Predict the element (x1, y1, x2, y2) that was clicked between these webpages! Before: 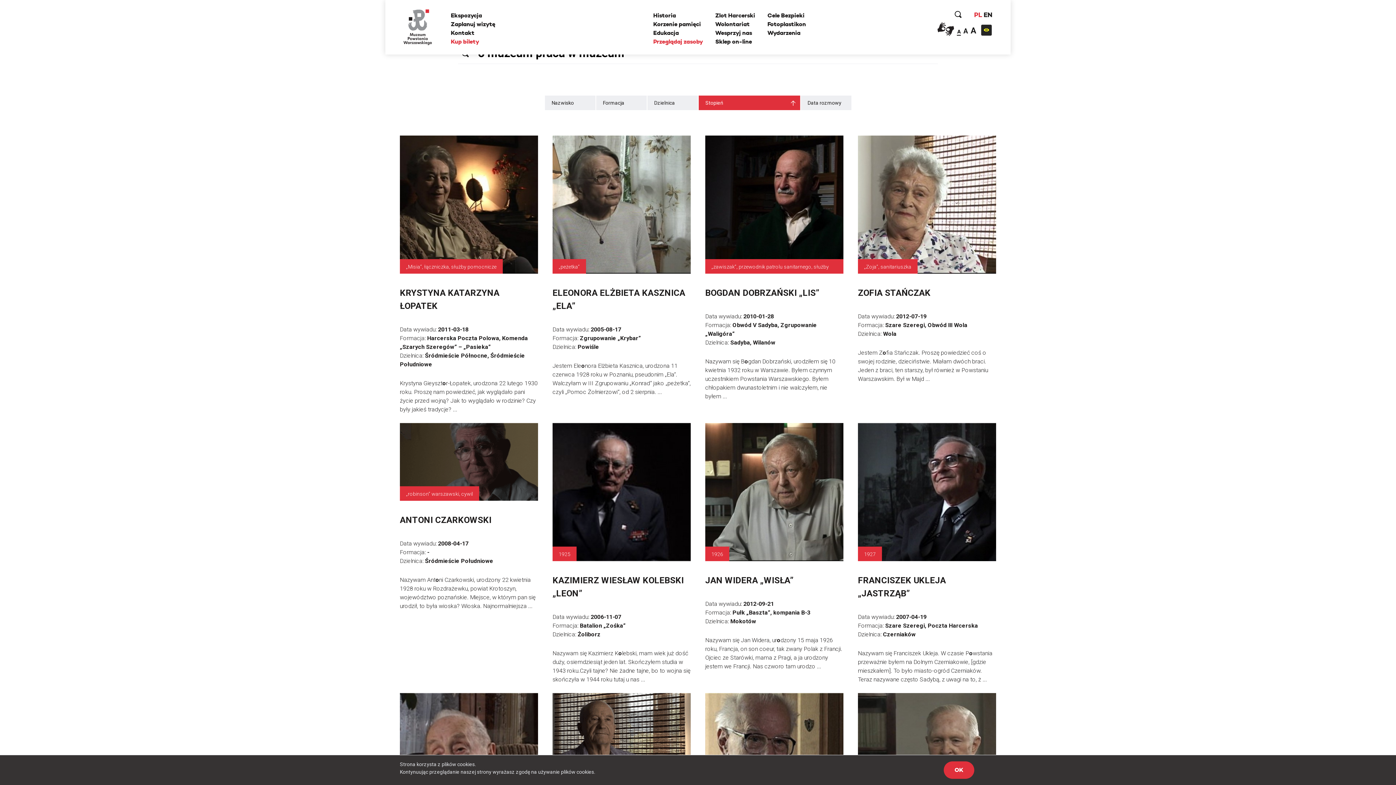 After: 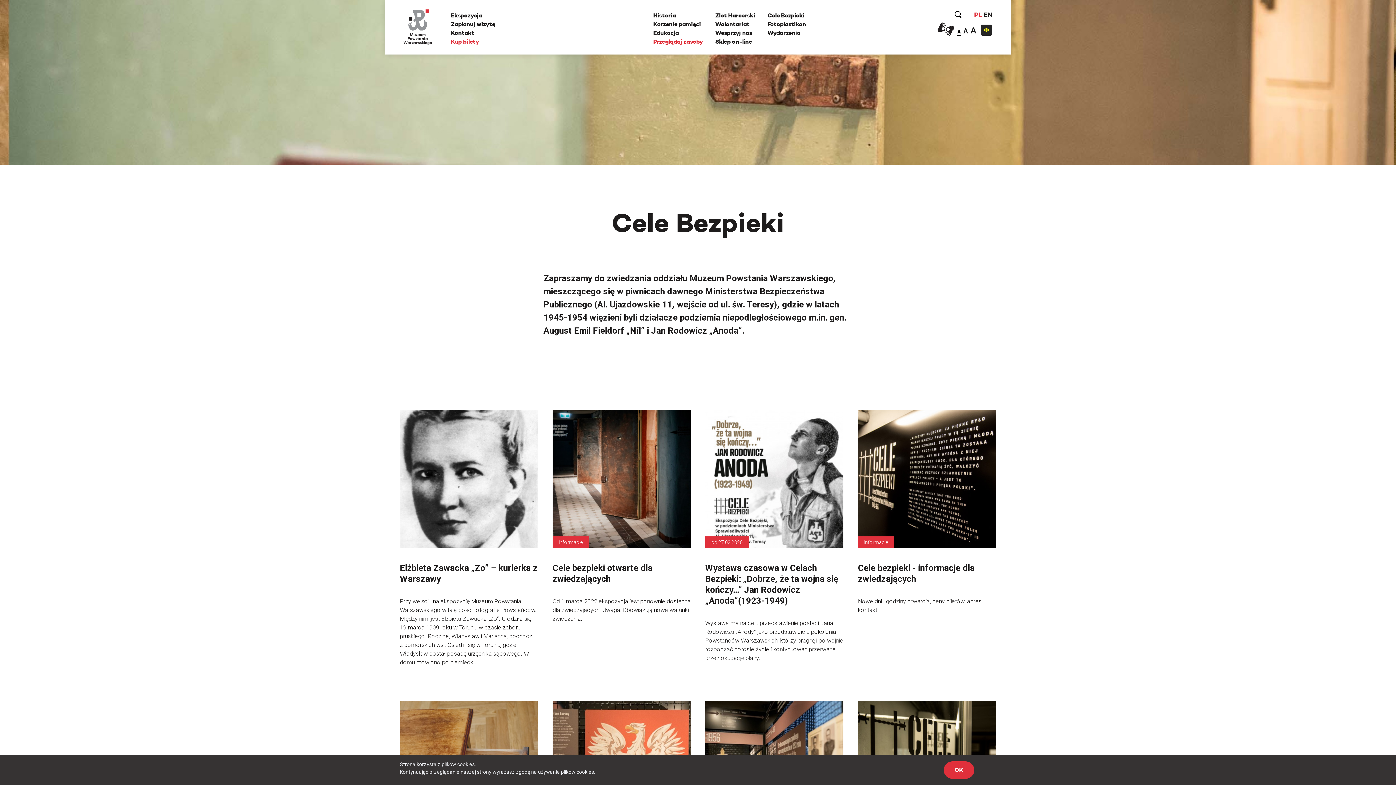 Action: bbox: (767, 11, 804, 19) label: Cele Bezpieki